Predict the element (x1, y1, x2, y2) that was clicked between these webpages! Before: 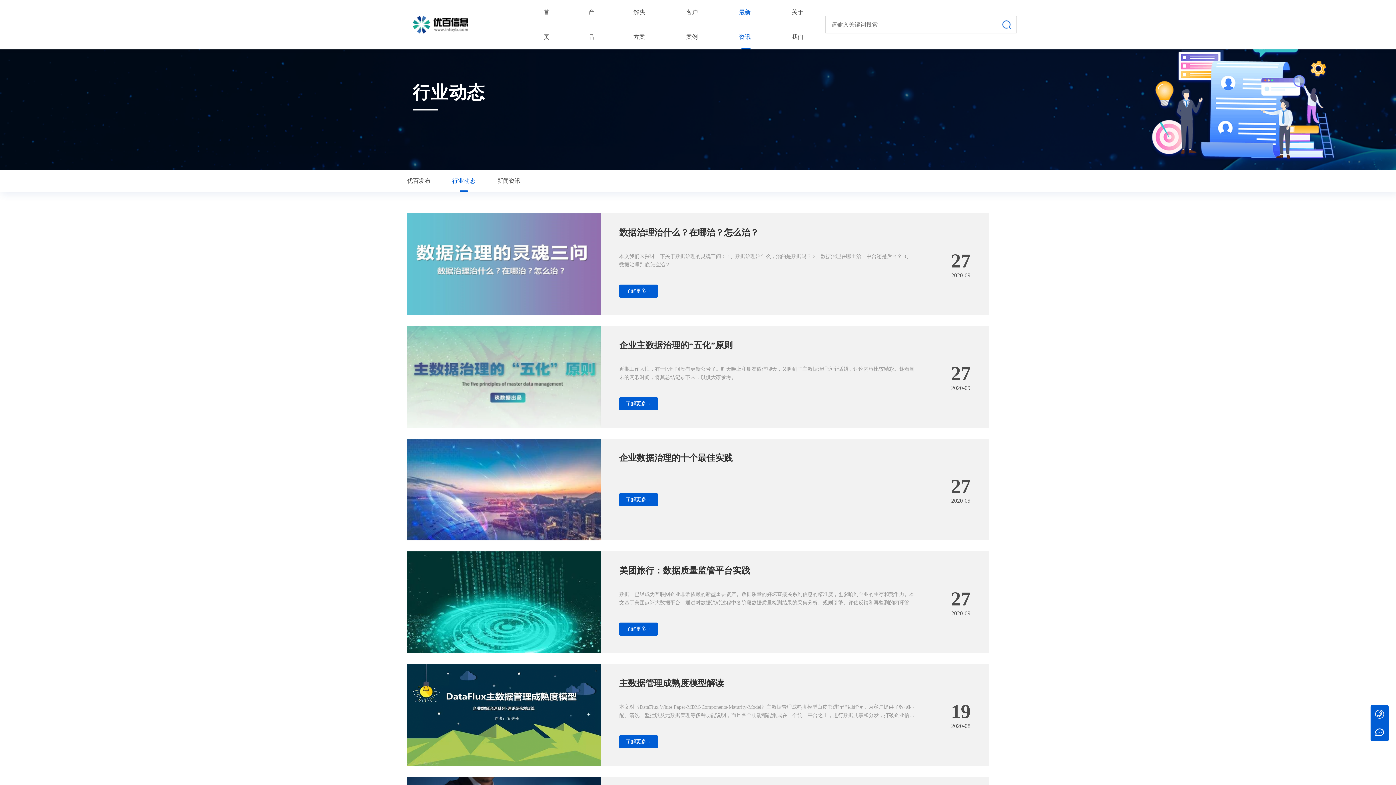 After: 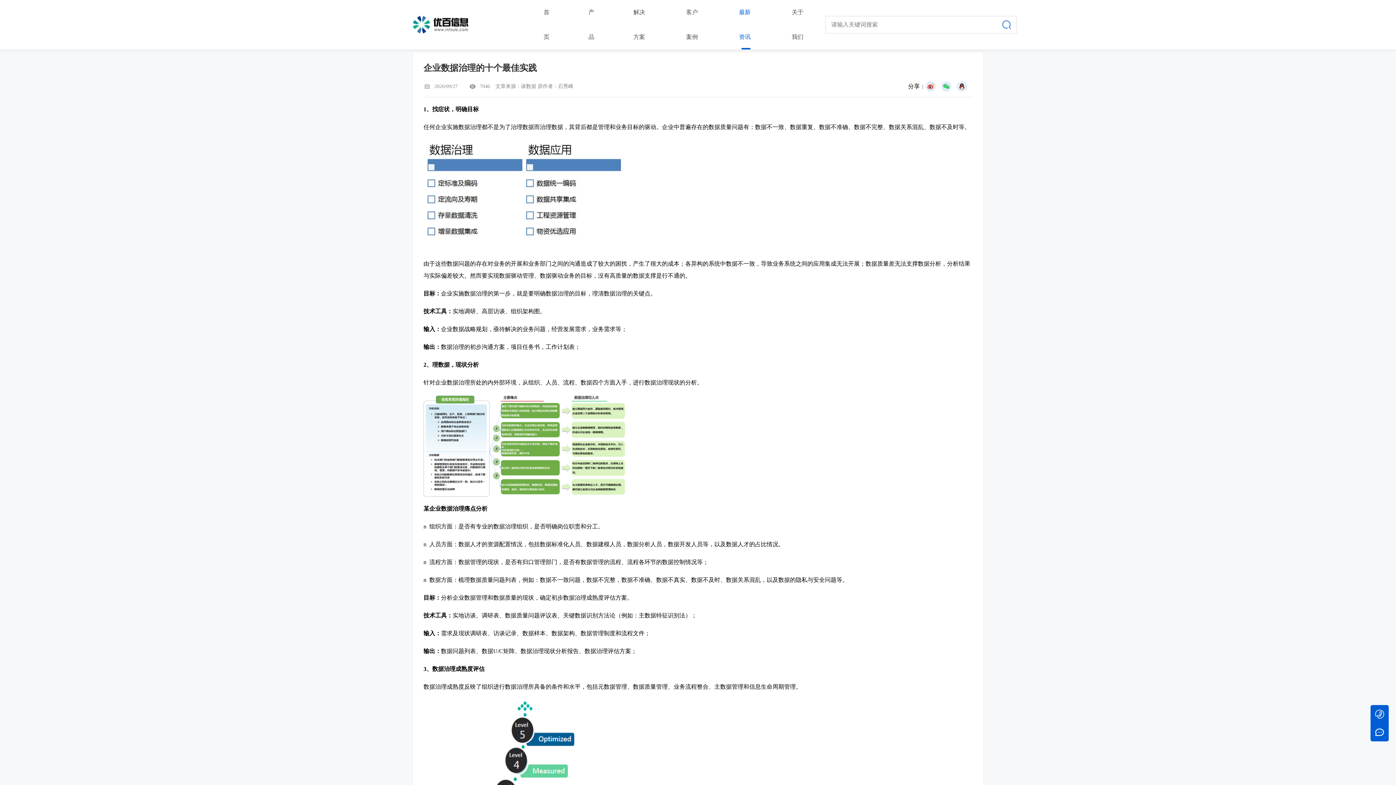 Action: label: 了解更多→ bbox: (619, 493, 658, 506)